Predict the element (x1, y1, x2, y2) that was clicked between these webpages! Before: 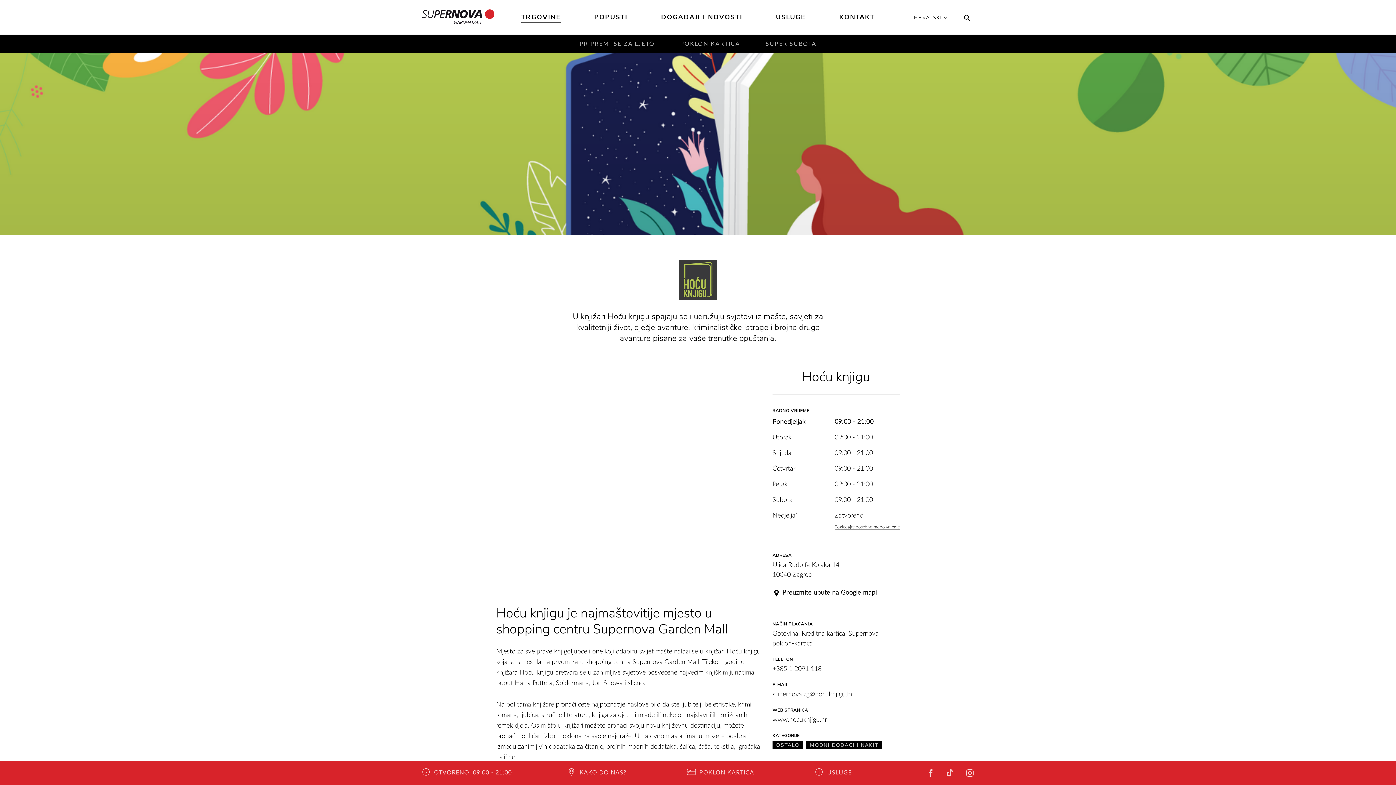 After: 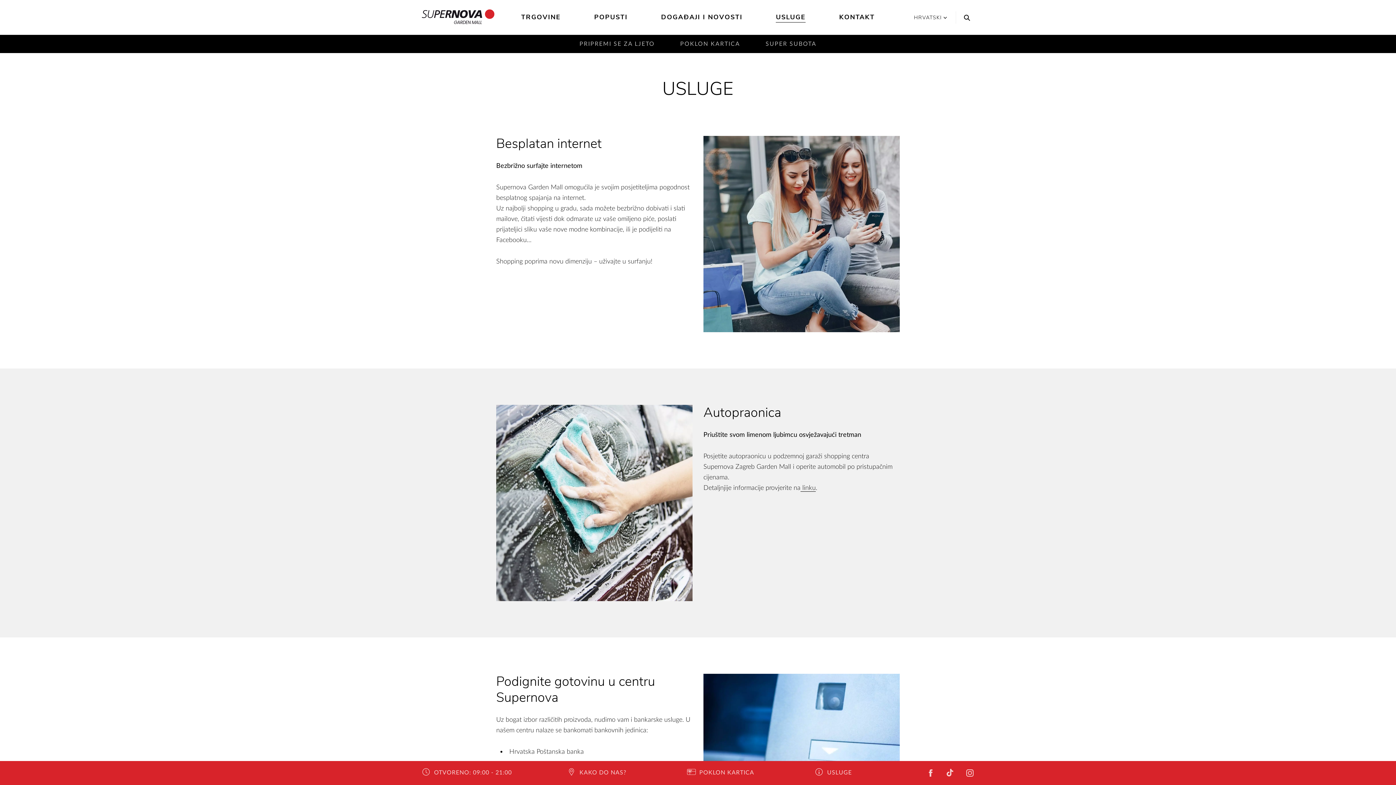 Action: label: USLUGE bbox: (815, 768, 852, 777)